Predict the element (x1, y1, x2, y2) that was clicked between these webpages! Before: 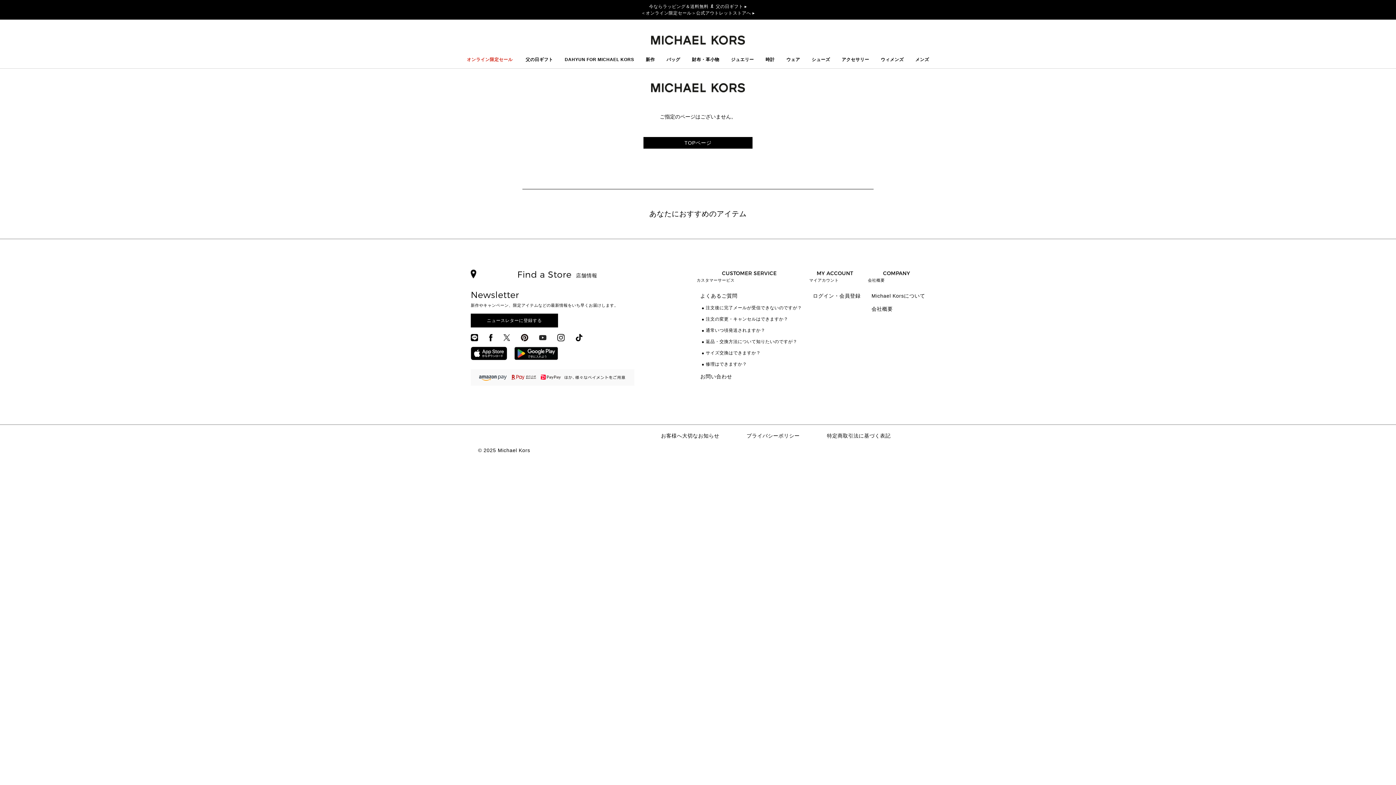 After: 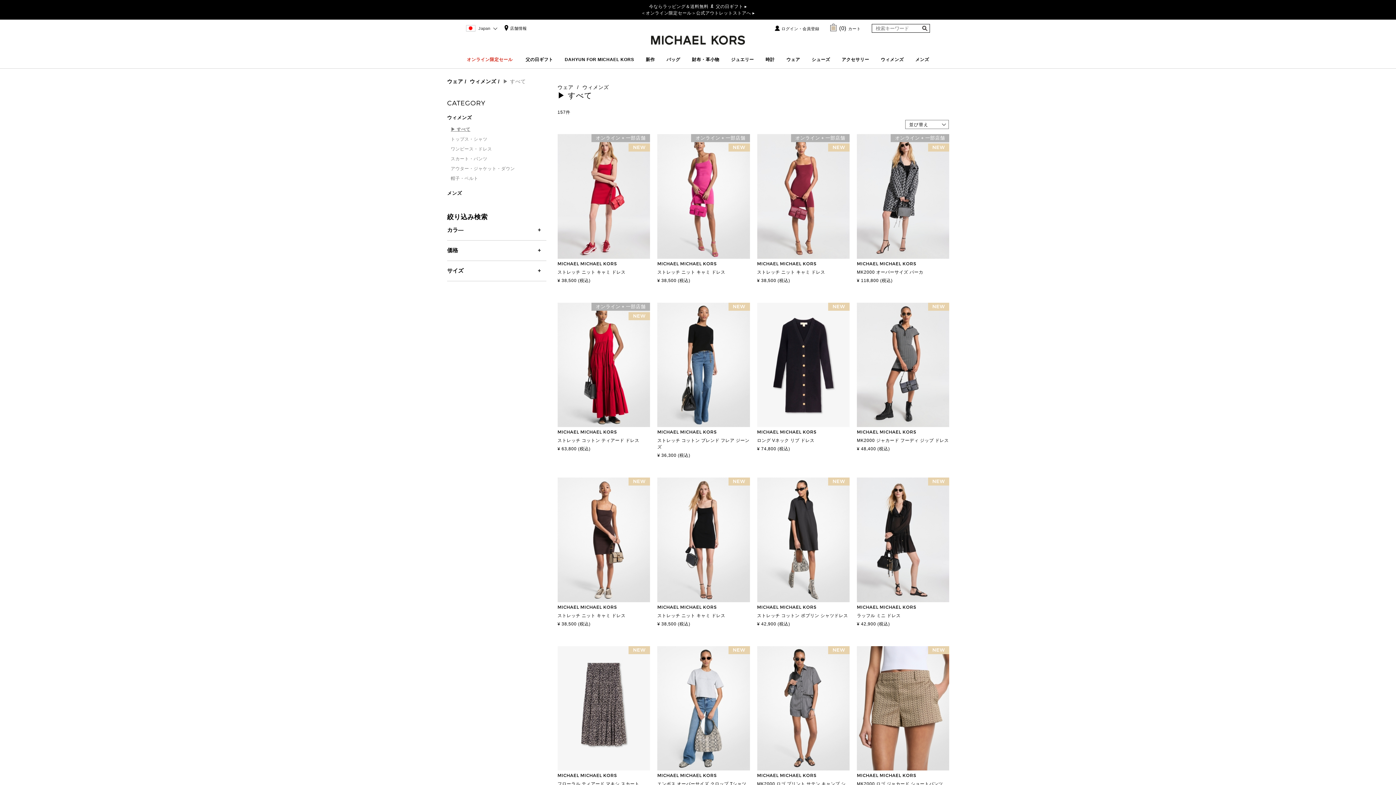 Action: bbox: (786, 57, 800, 65) label: ウェア